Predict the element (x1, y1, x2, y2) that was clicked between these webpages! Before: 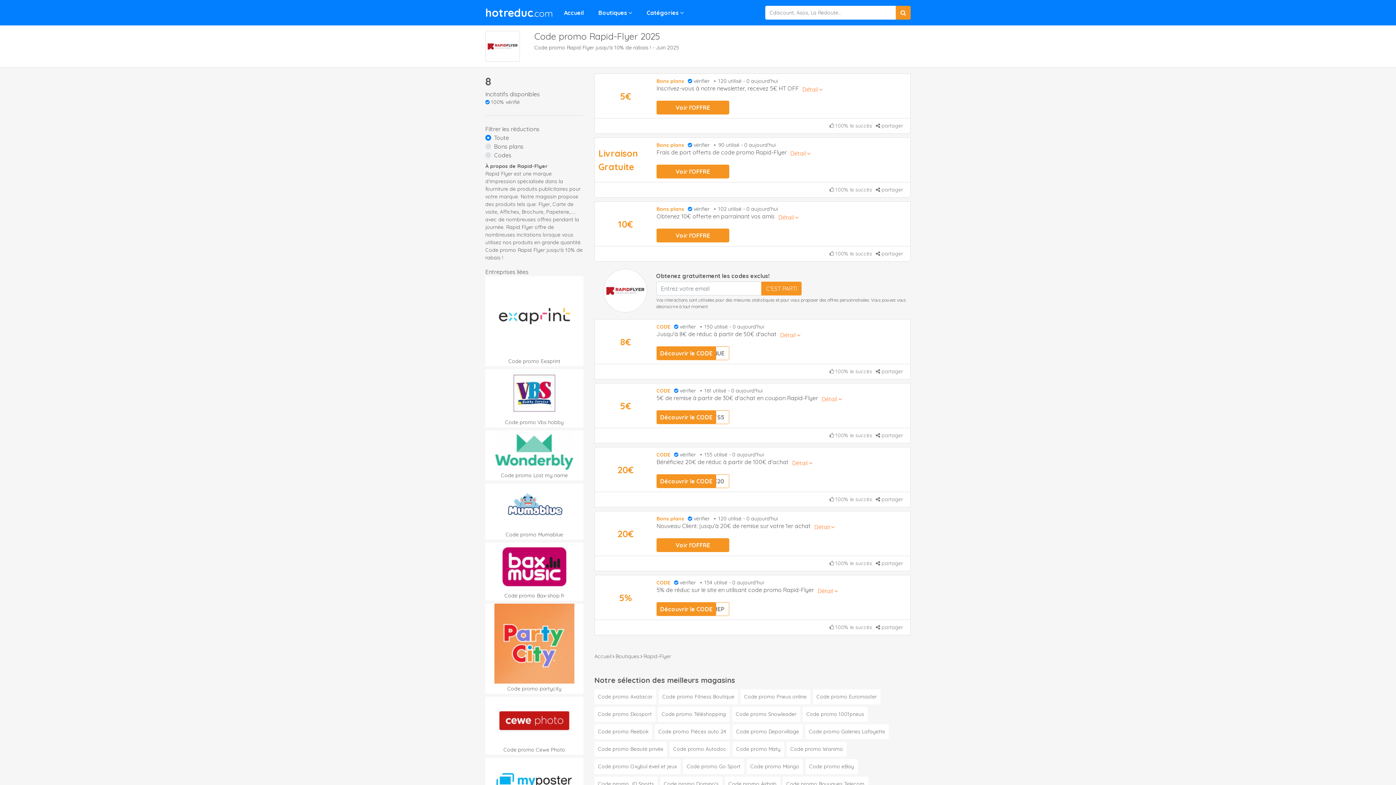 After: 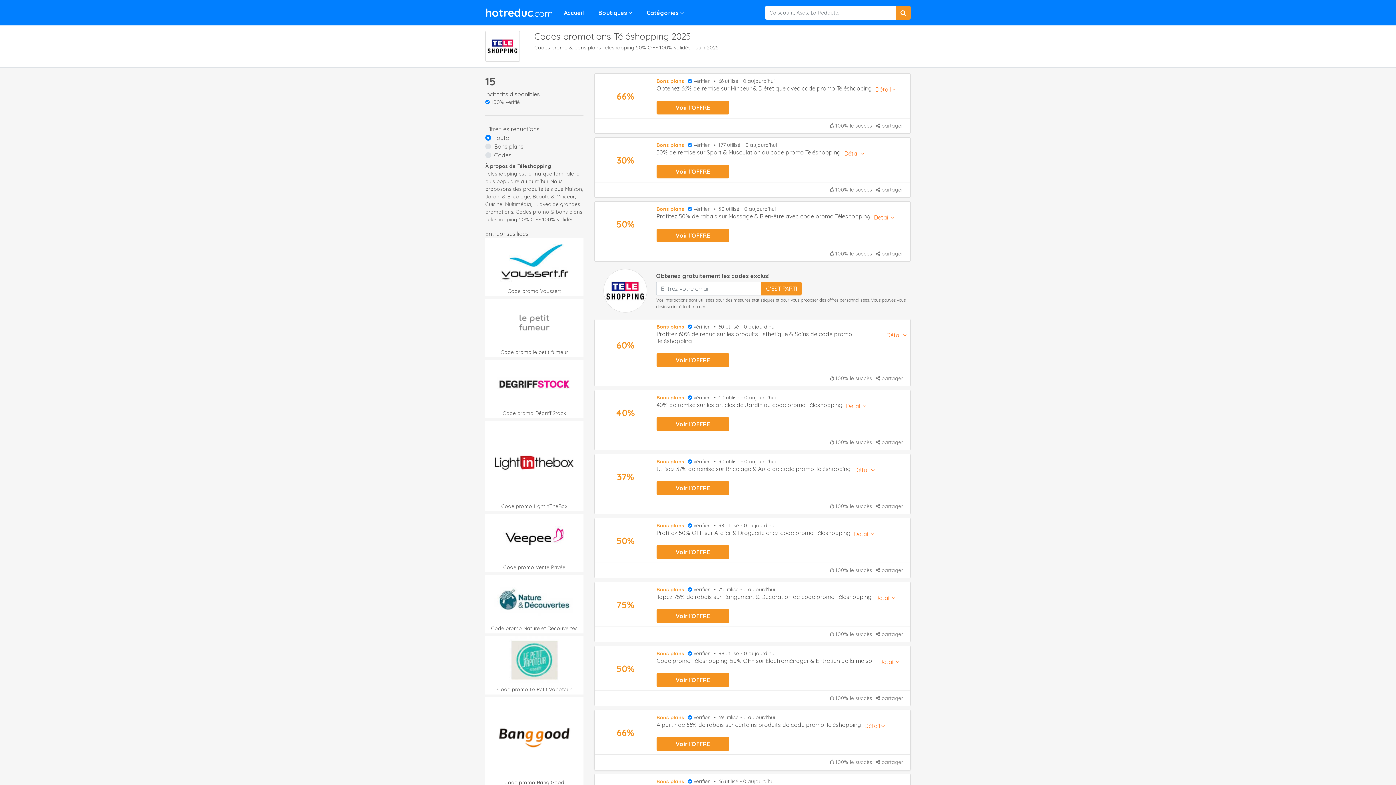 Action: bbox: (658, 707, 729, 722) label: Code promo Téléshopping